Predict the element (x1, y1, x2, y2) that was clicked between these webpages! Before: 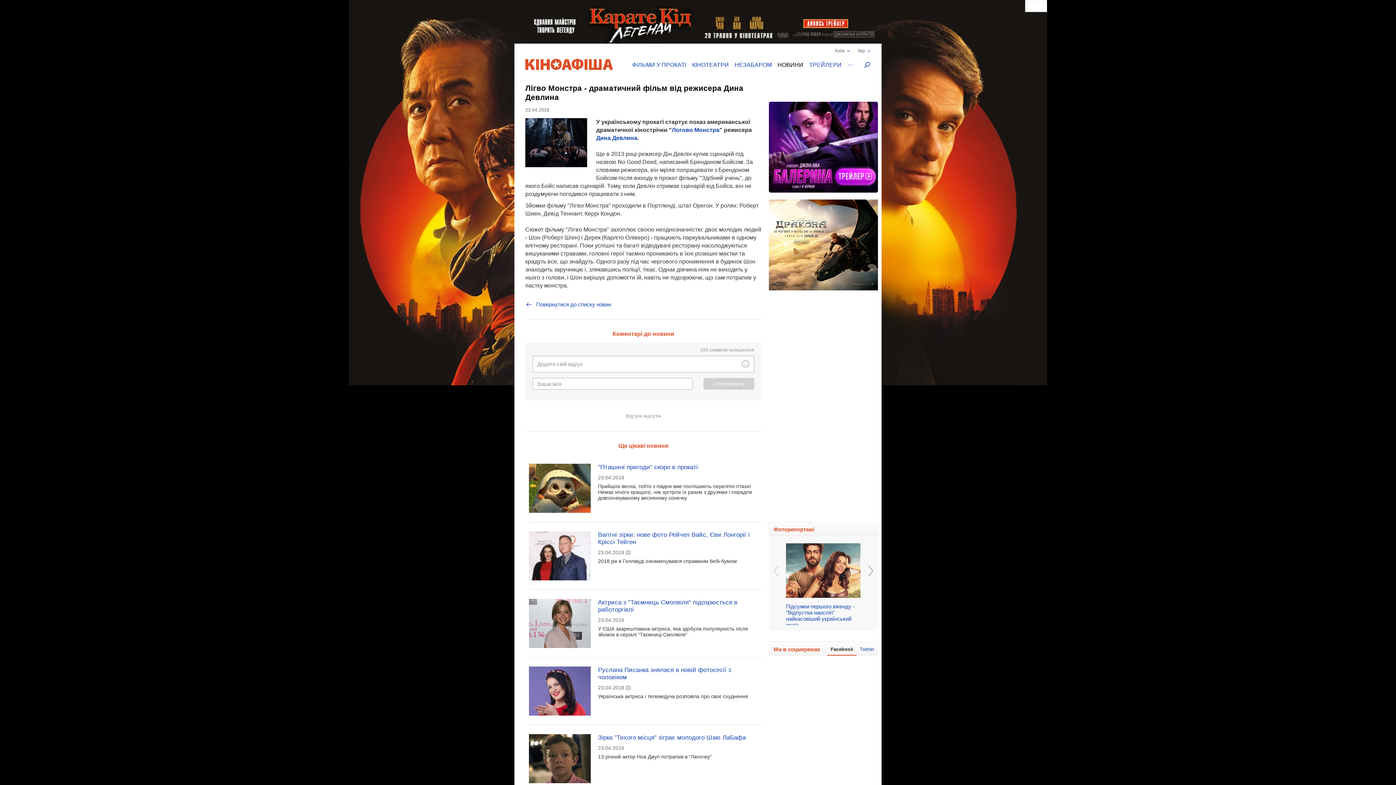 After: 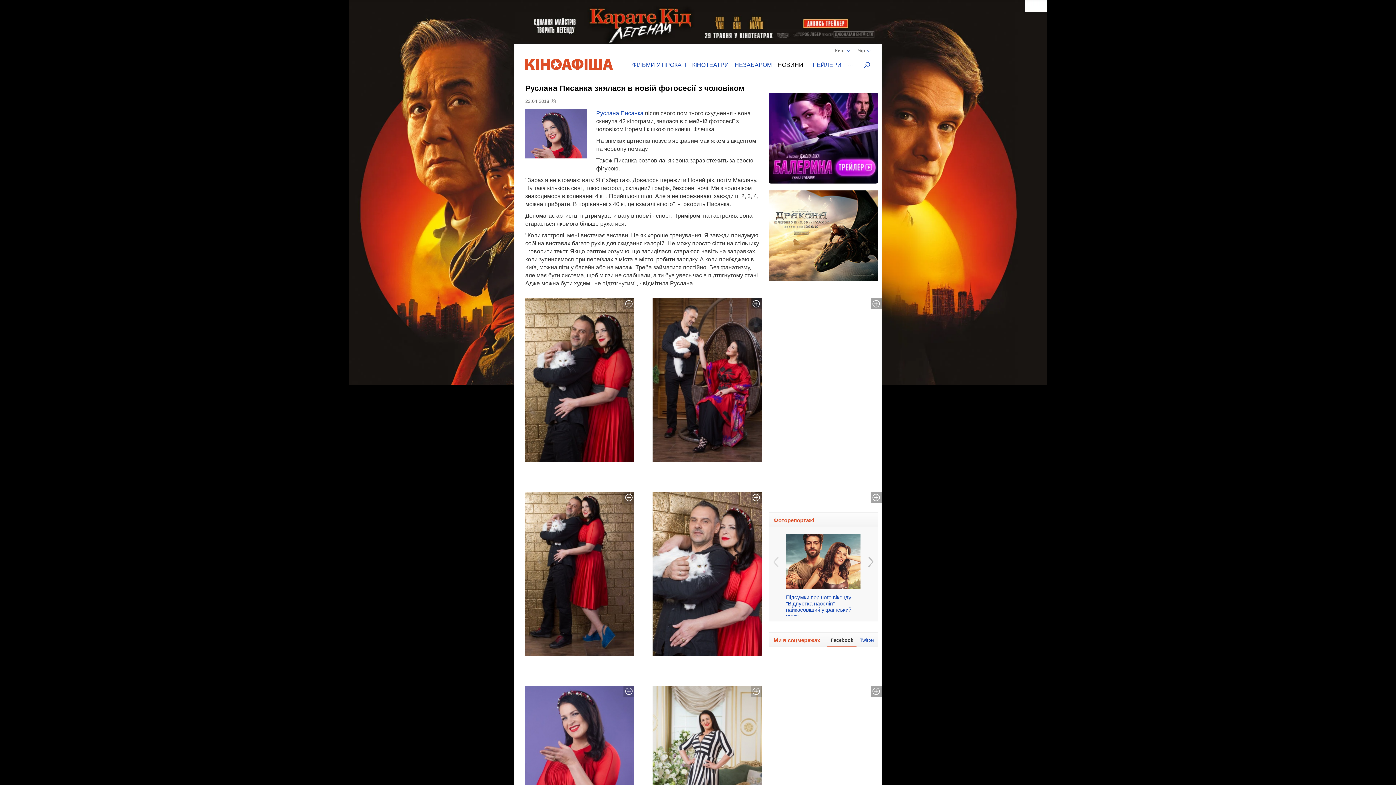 Action: bbox: (529, 666, 590, 716)